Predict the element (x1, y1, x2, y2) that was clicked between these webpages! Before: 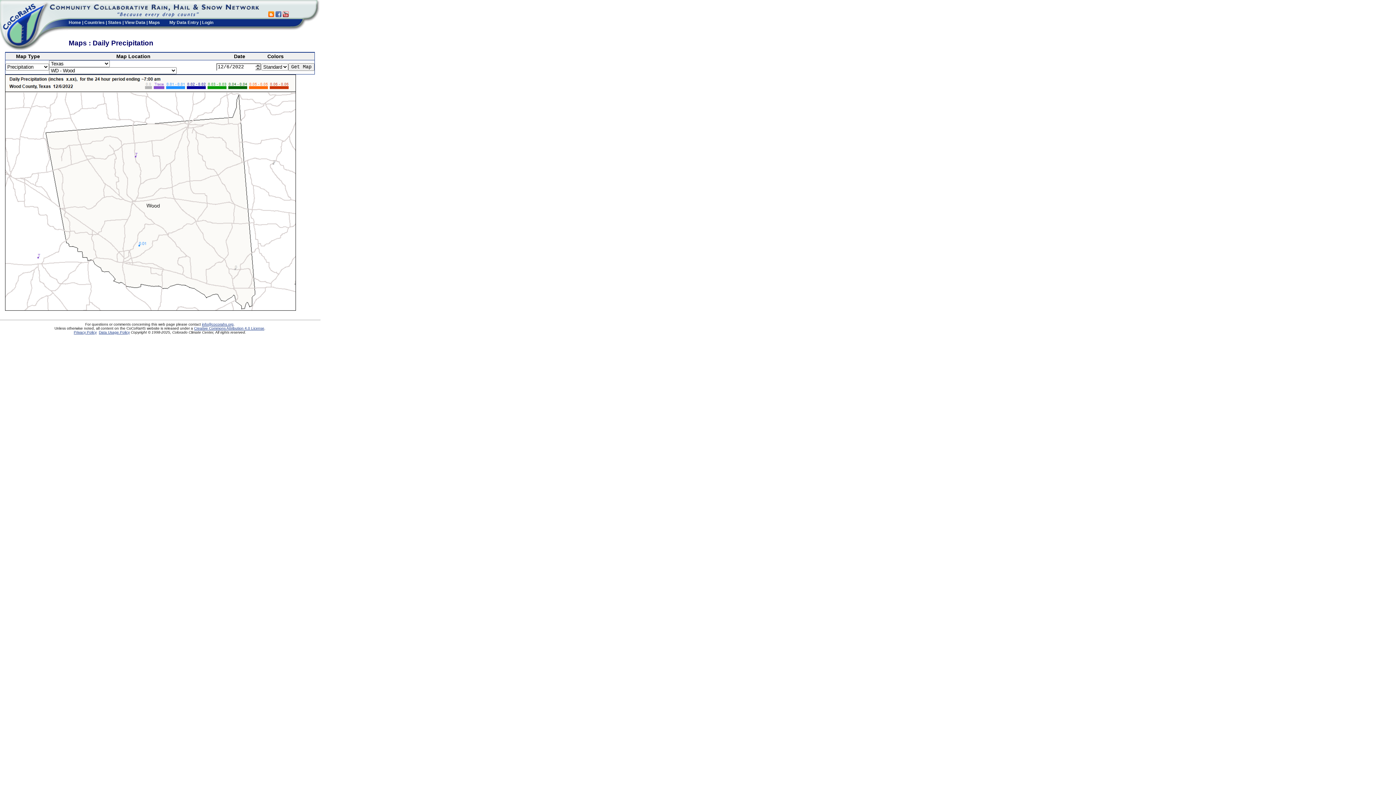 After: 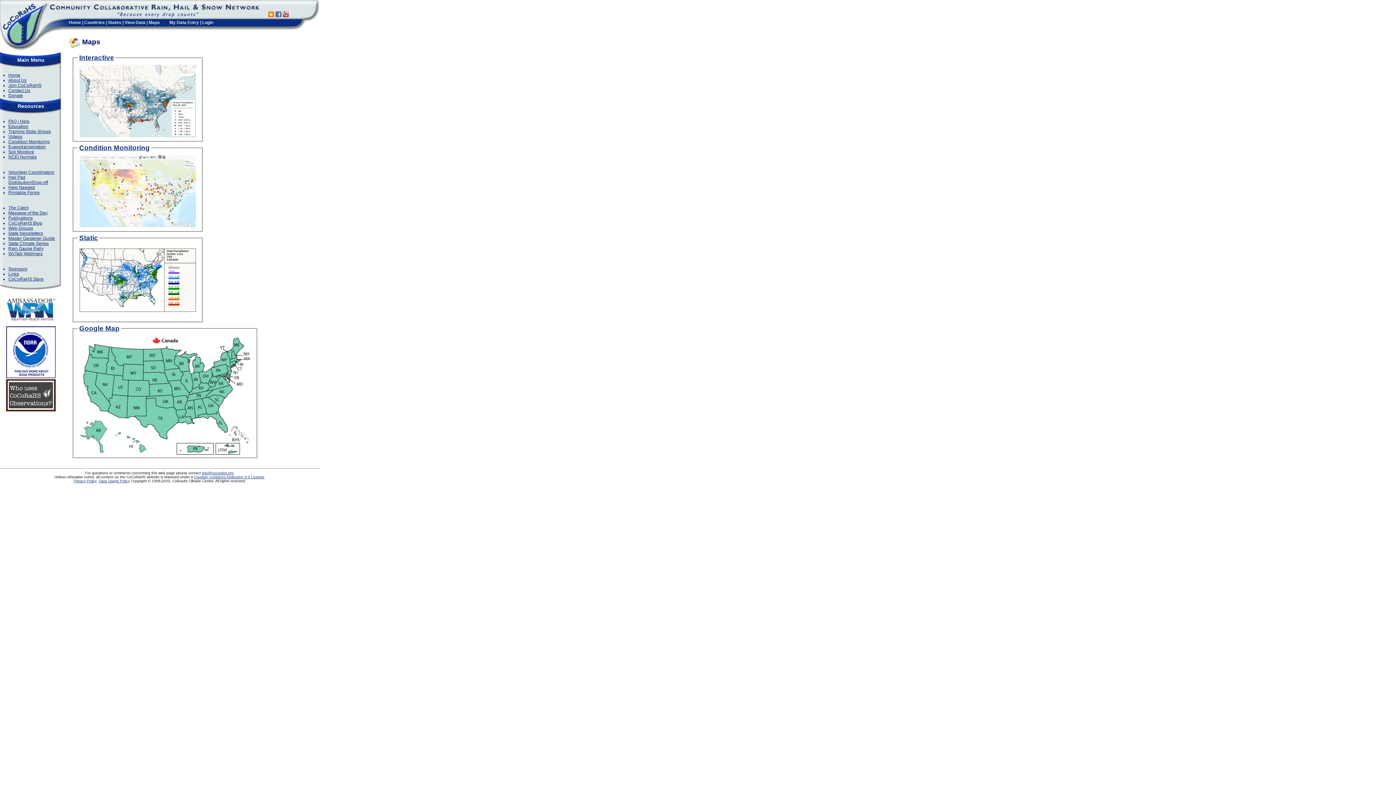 Action: label: Maps bbox: (148, 20, 160, 25)